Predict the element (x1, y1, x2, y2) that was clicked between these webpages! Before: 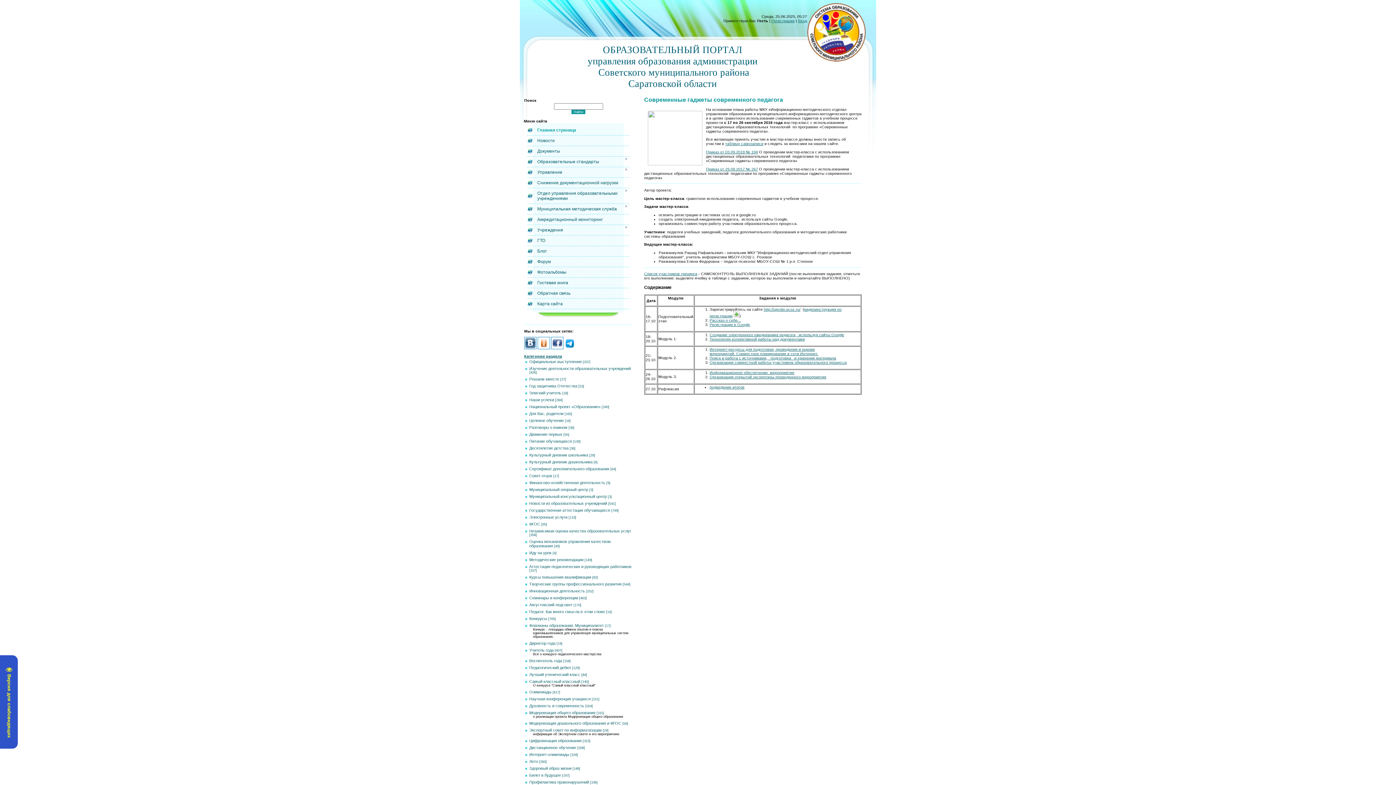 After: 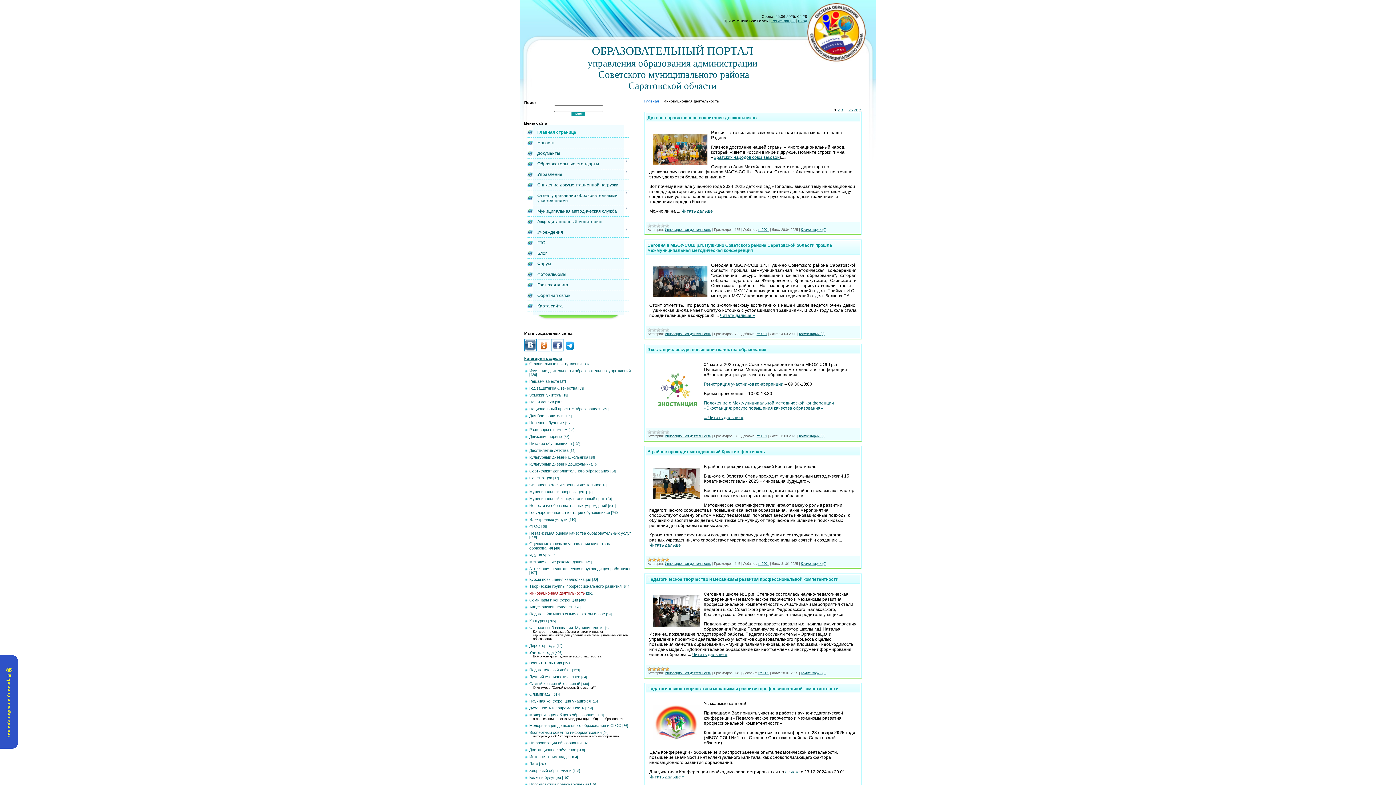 Action: label: Инновационная деятельность bbox: (529, 588, 585, 593)